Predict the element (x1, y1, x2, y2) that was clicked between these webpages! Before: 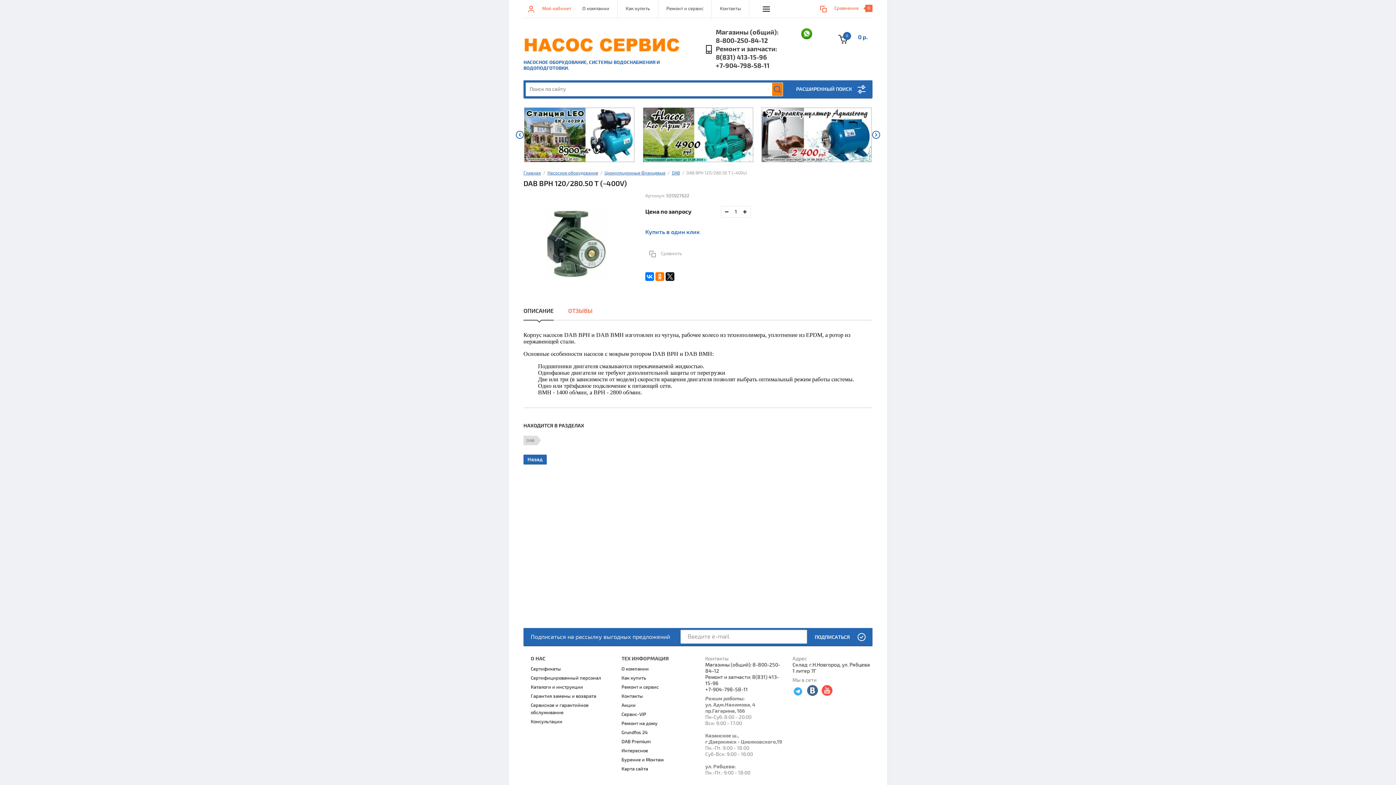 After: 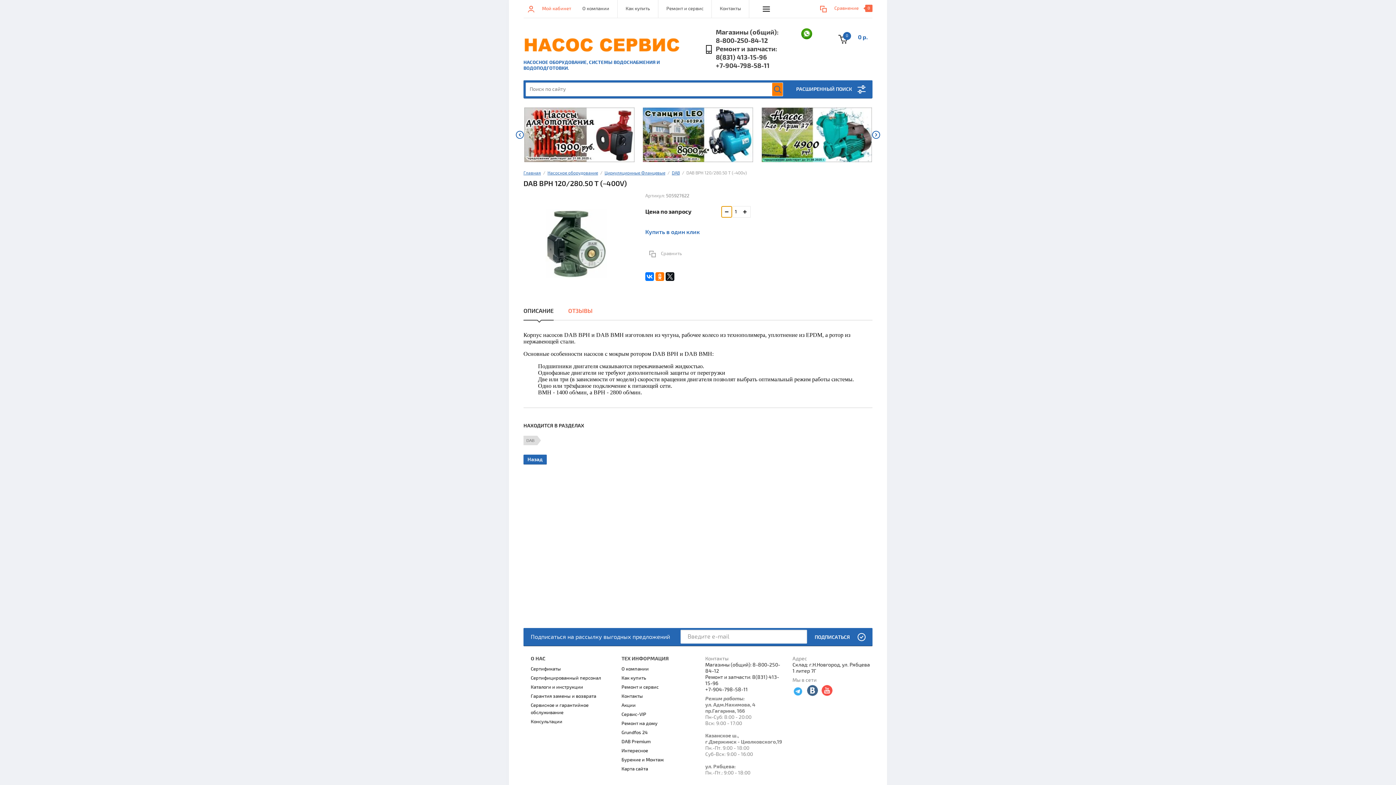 Action: bbox: (721, 206, 732, 217)